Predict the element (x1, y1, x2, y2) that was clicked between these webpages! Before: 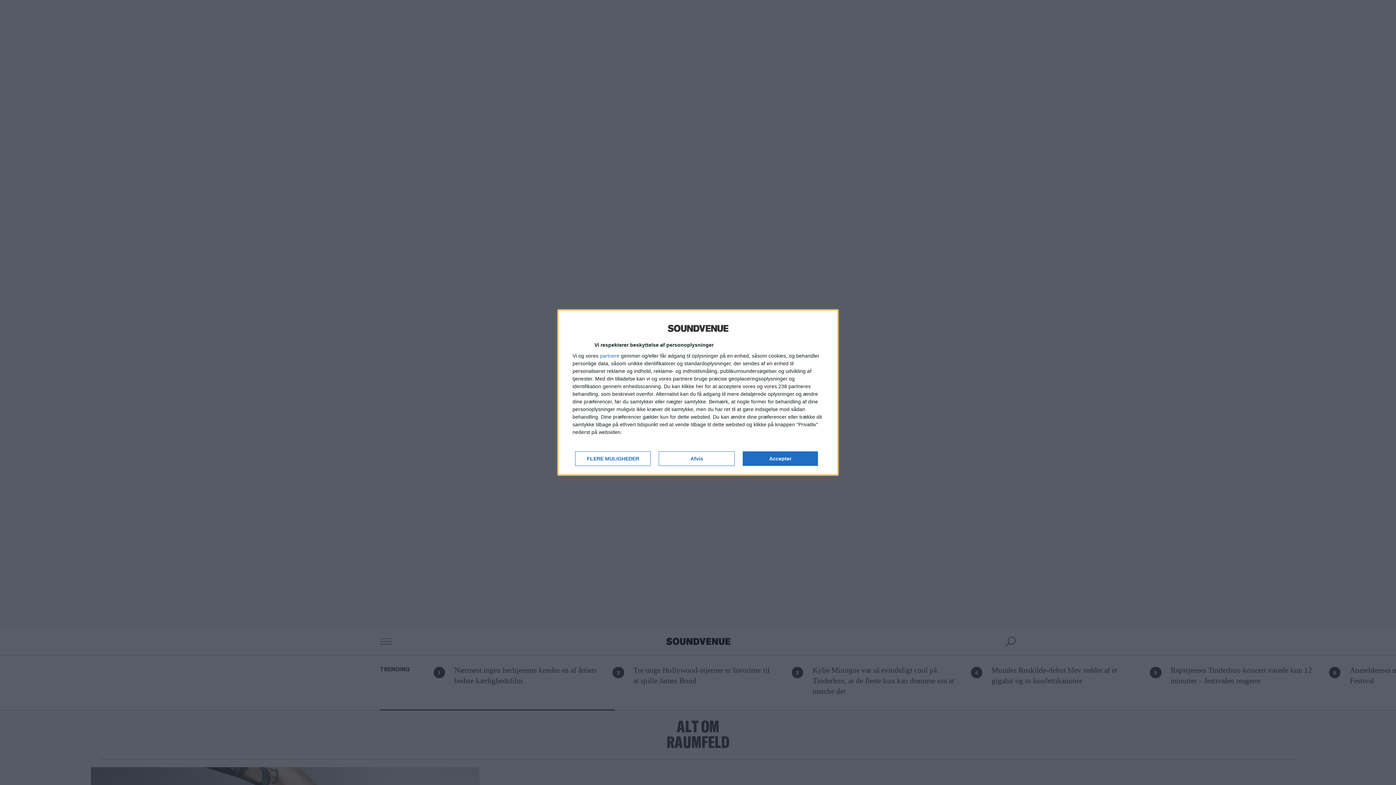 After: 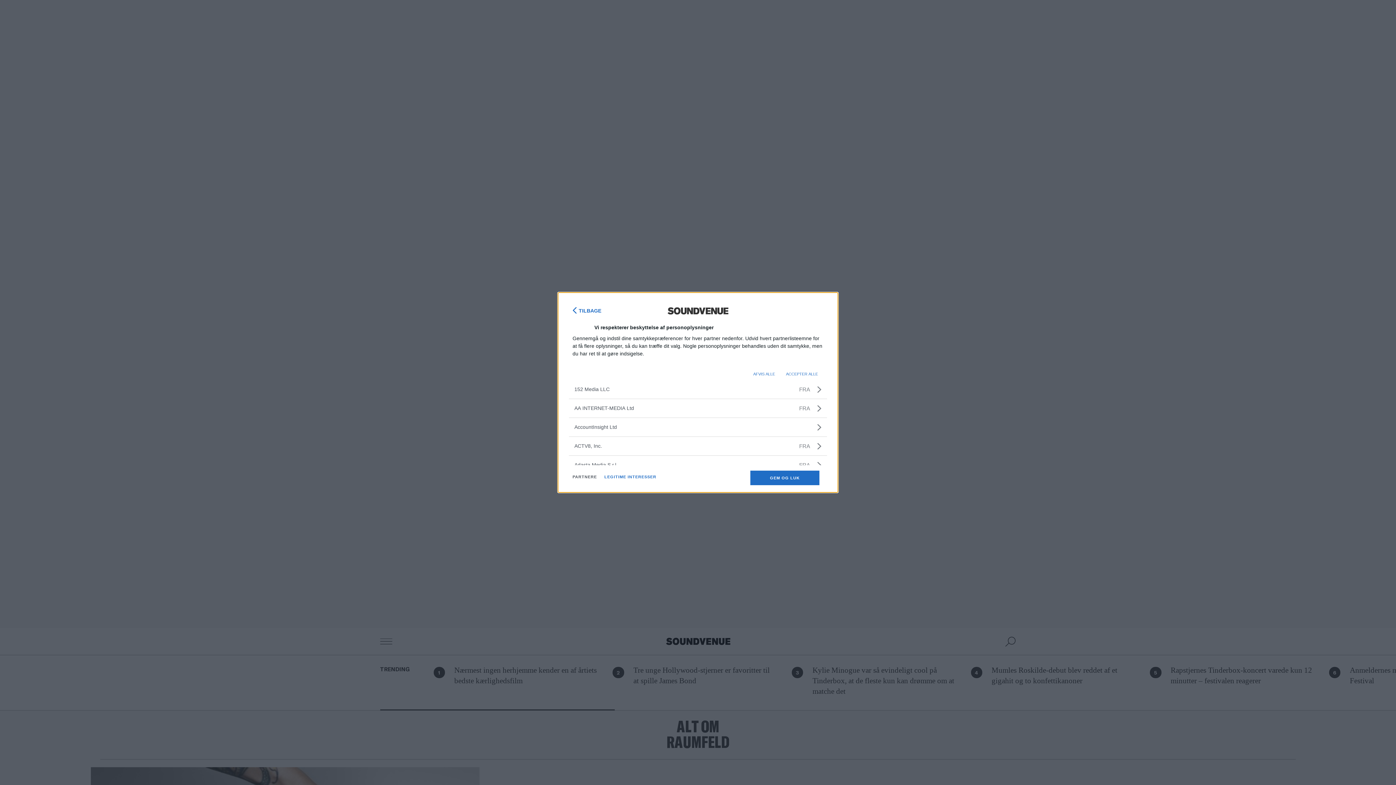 Action: bbox: (600, 353, 619, 358) label: partnere